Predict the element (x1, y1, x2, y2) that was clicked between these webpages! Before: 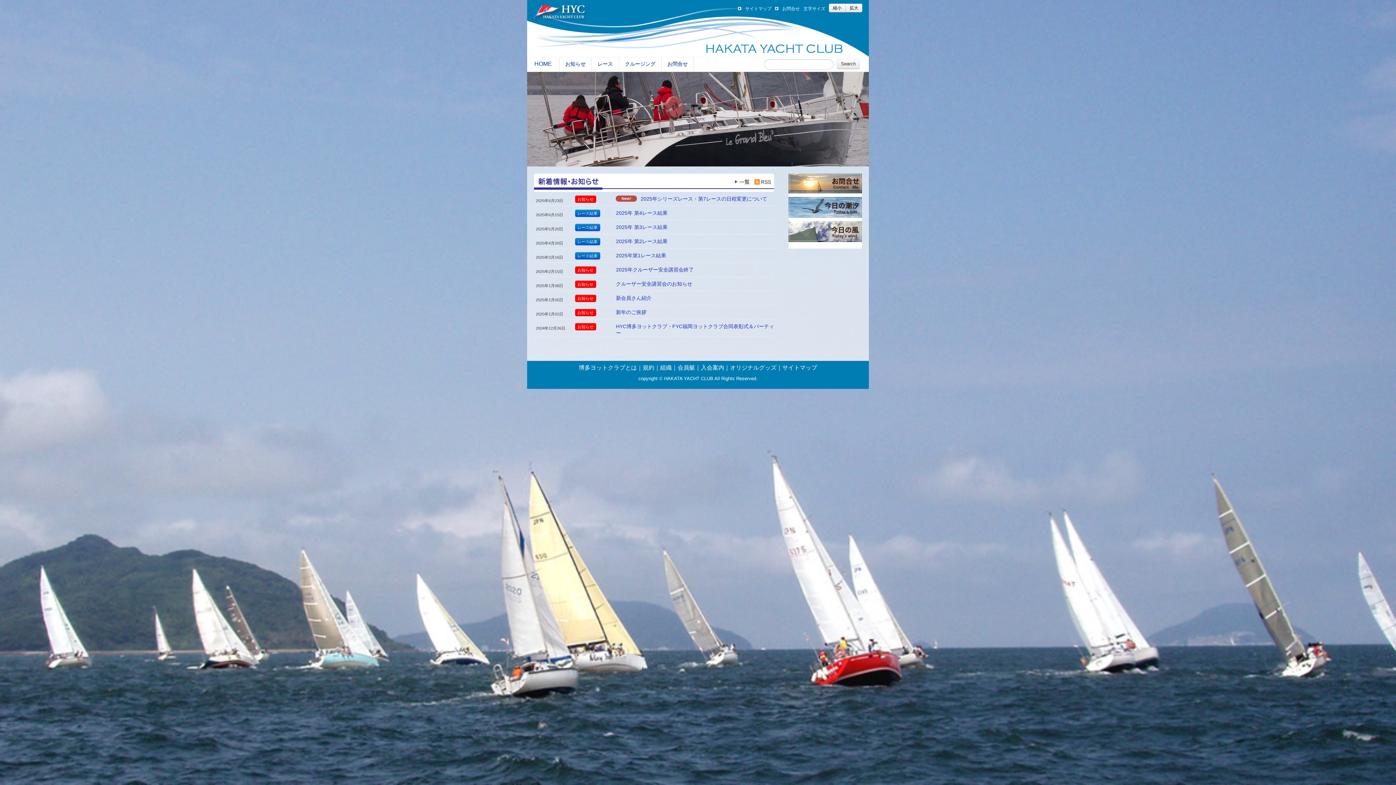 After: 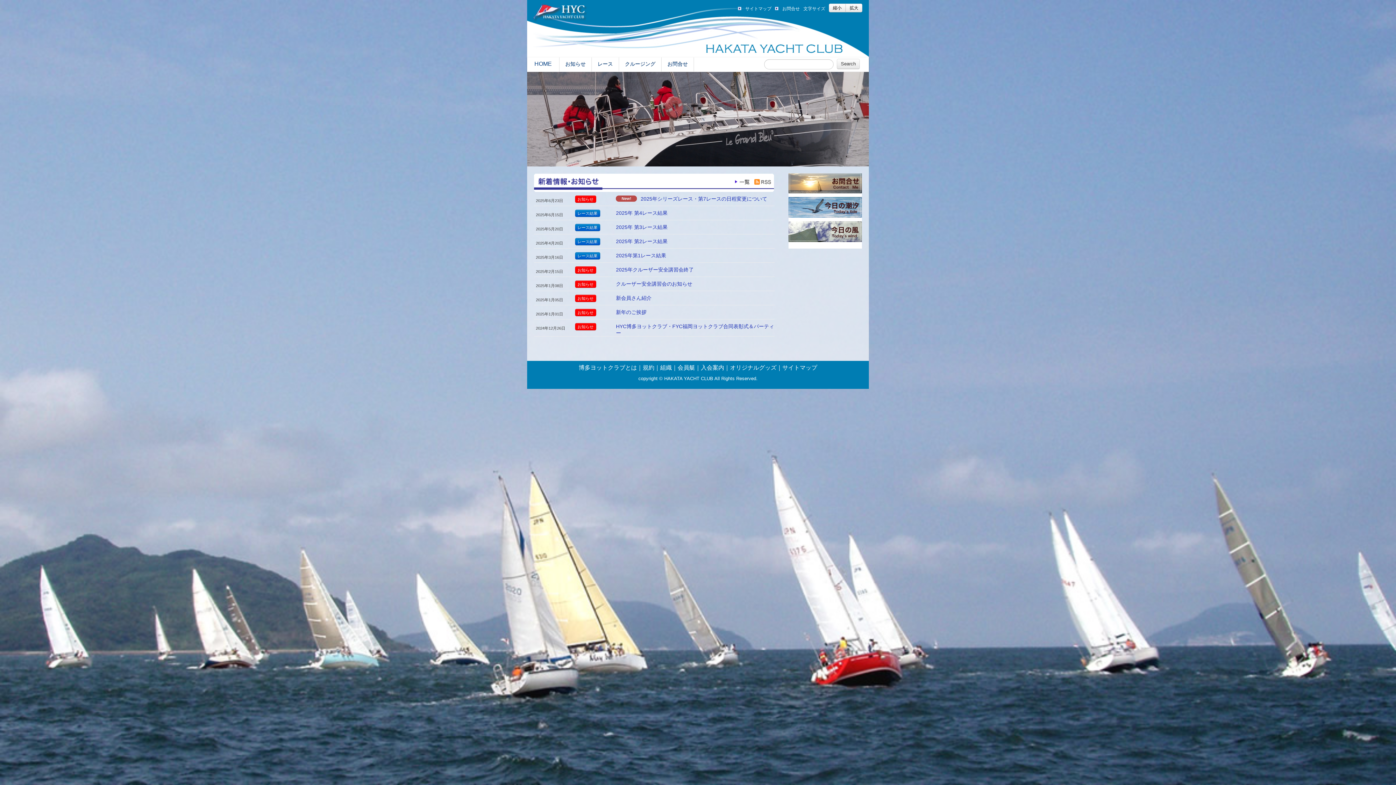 Action: label: Search bbox: (837, 58, 860, 69)